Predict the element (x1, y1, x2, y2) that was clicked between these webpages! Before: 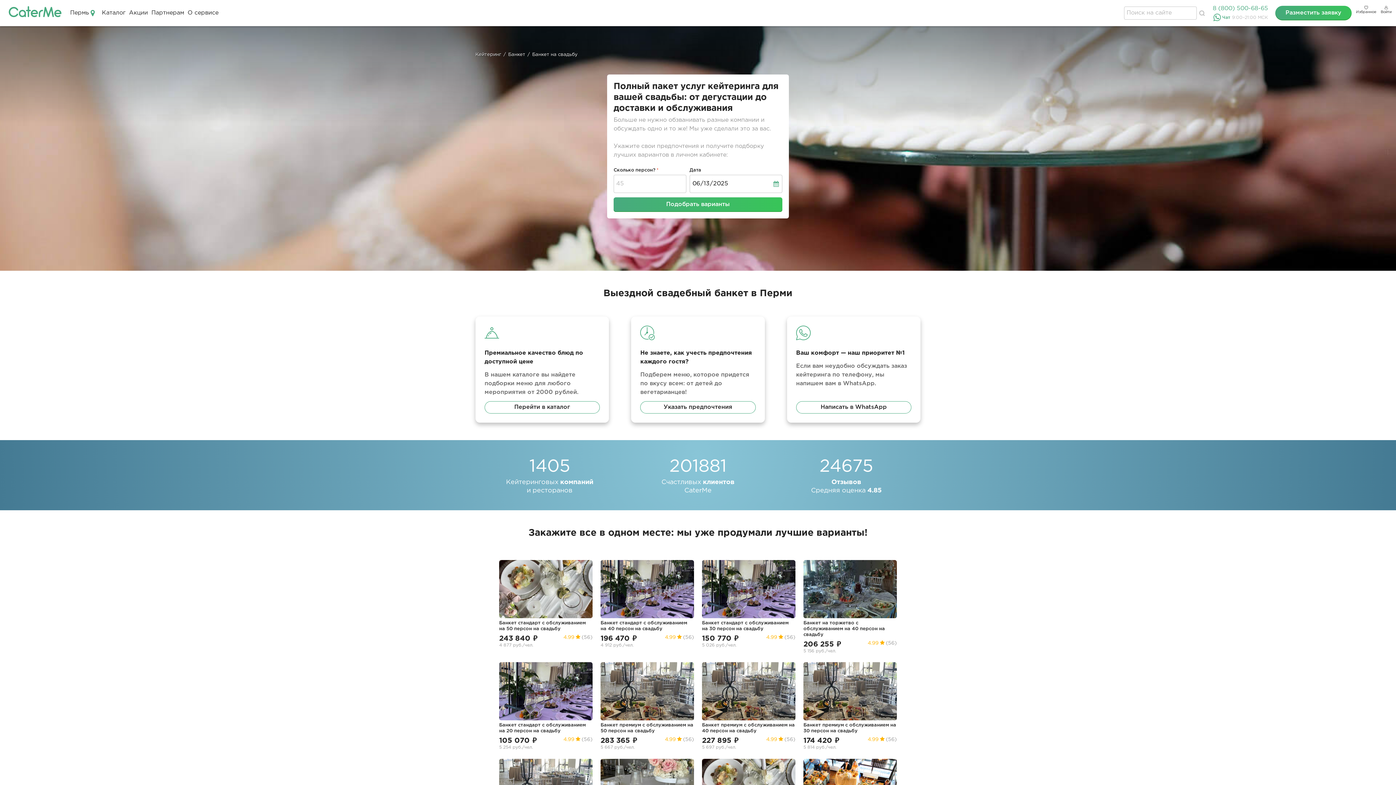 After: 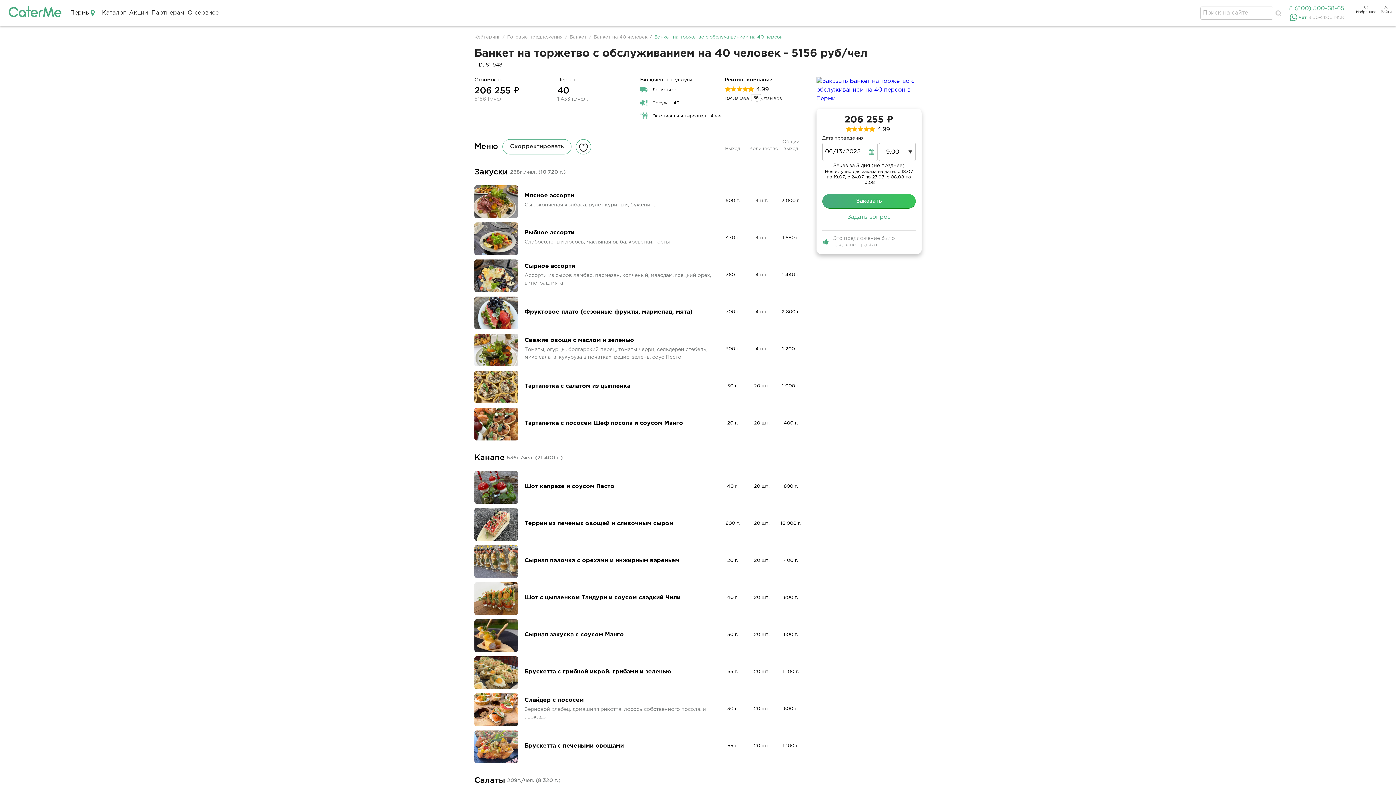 Action: bbox: (803, 560, 897, 638) label: Банкет на торжетво с обслуживанием на 40 персон на свадьбу